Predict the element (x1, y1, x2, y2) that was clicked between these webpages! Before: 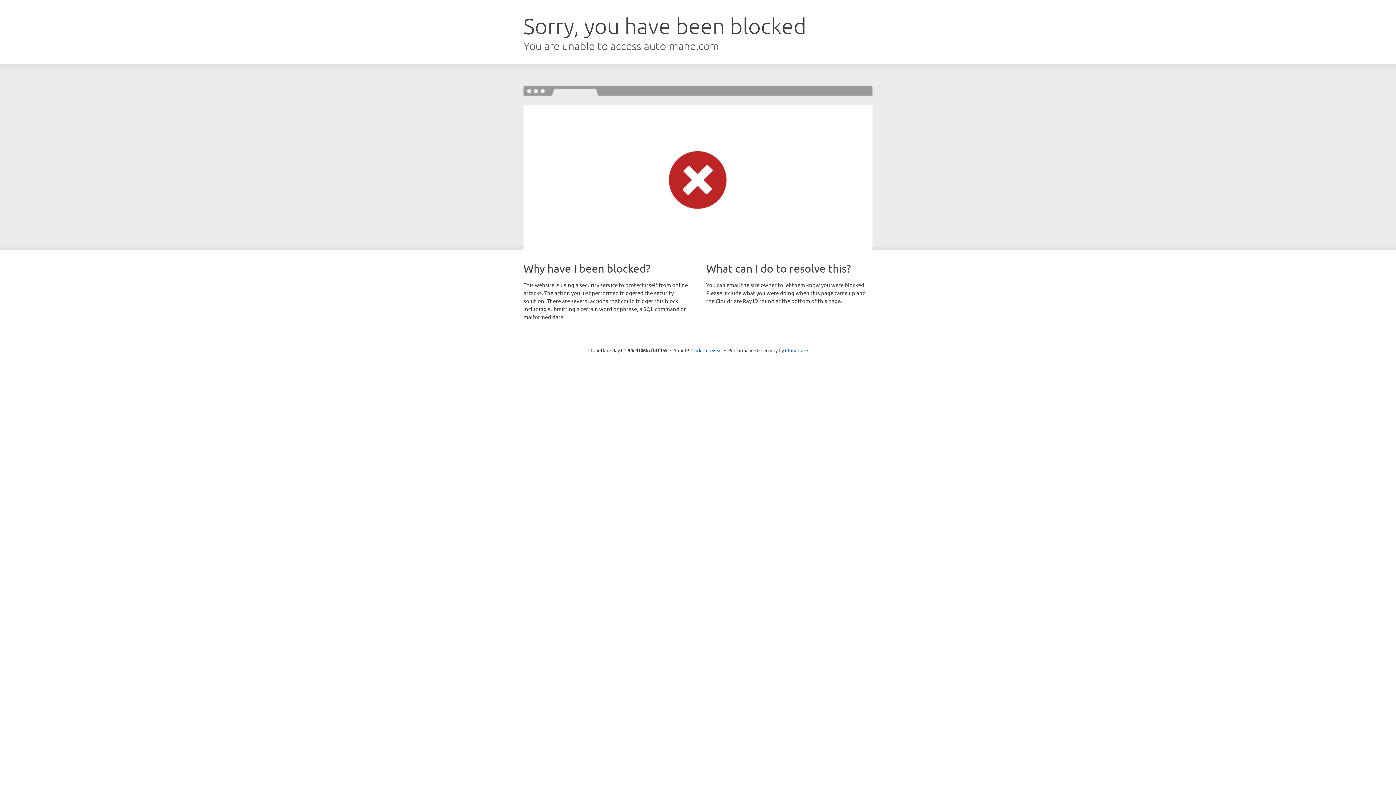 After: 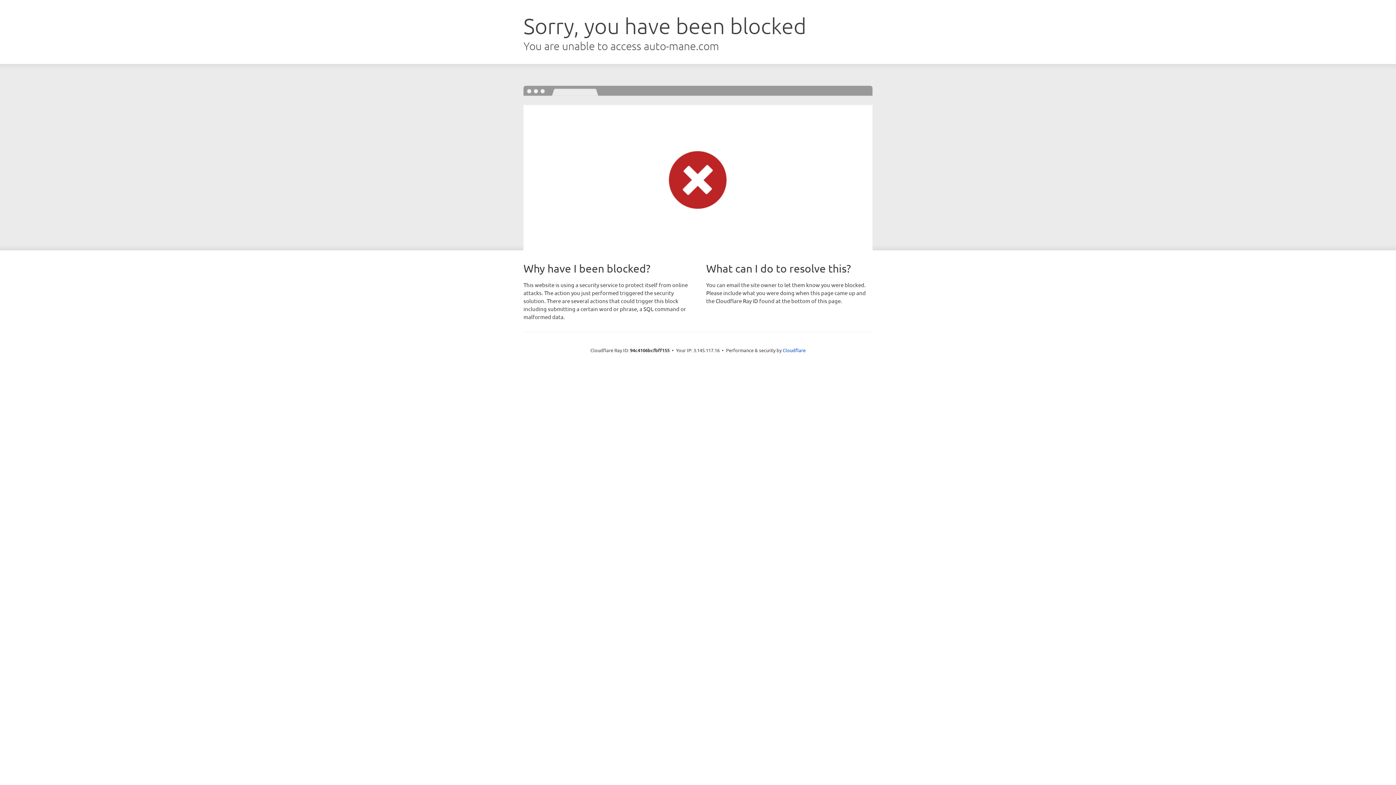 Action: label: Click to reveal bbox: (691, 346, 722, 353)